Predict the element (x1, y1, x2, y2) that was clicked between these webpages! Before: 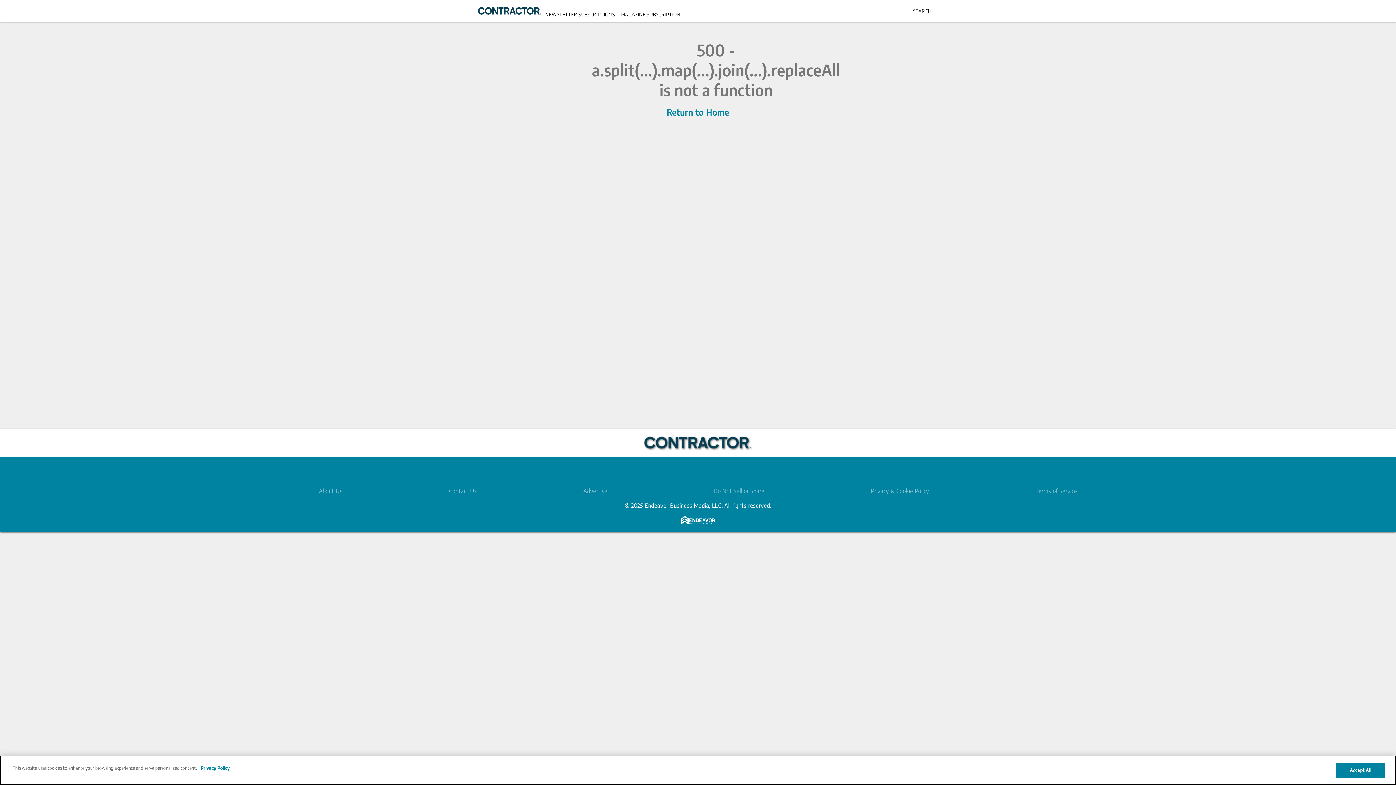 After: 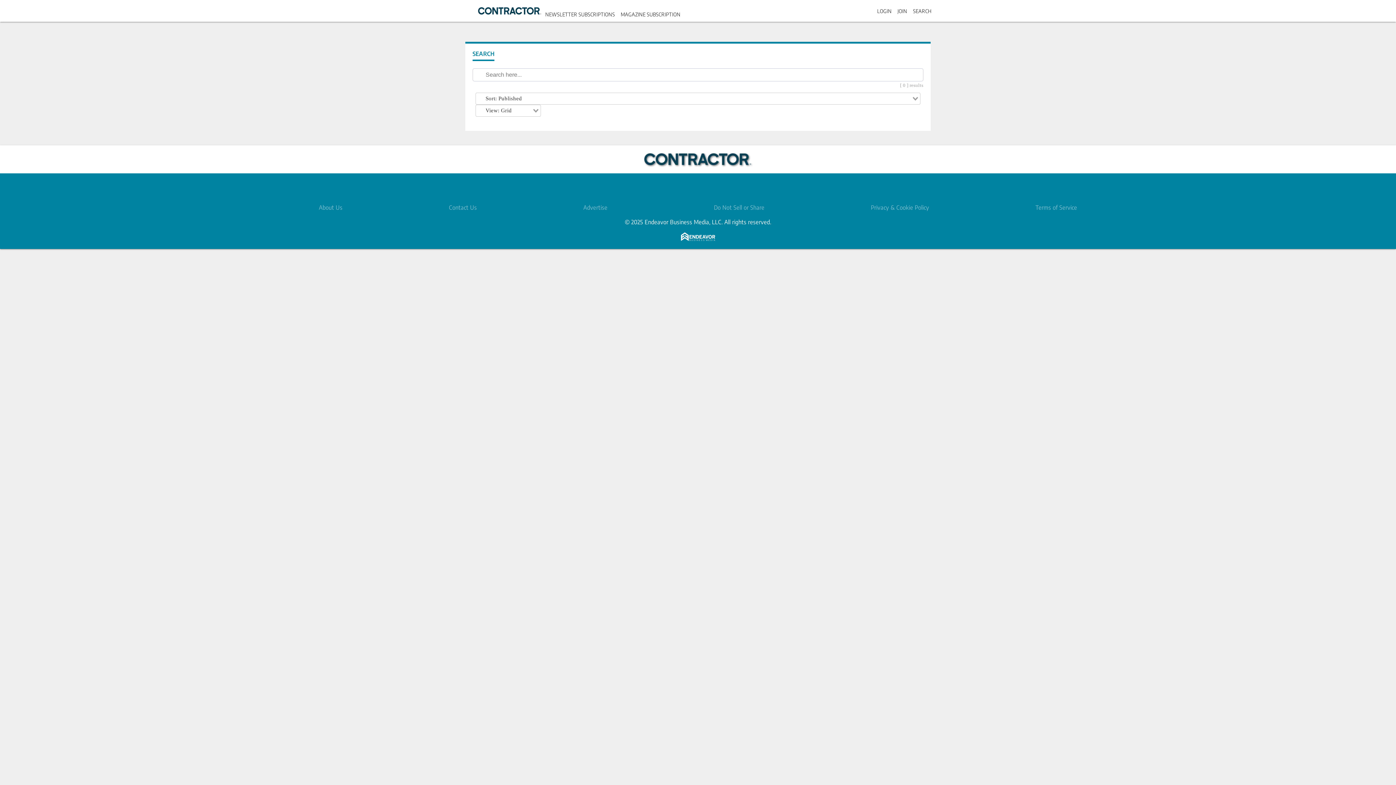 Action: label: Search bbox: (913, 7, 931, 14)